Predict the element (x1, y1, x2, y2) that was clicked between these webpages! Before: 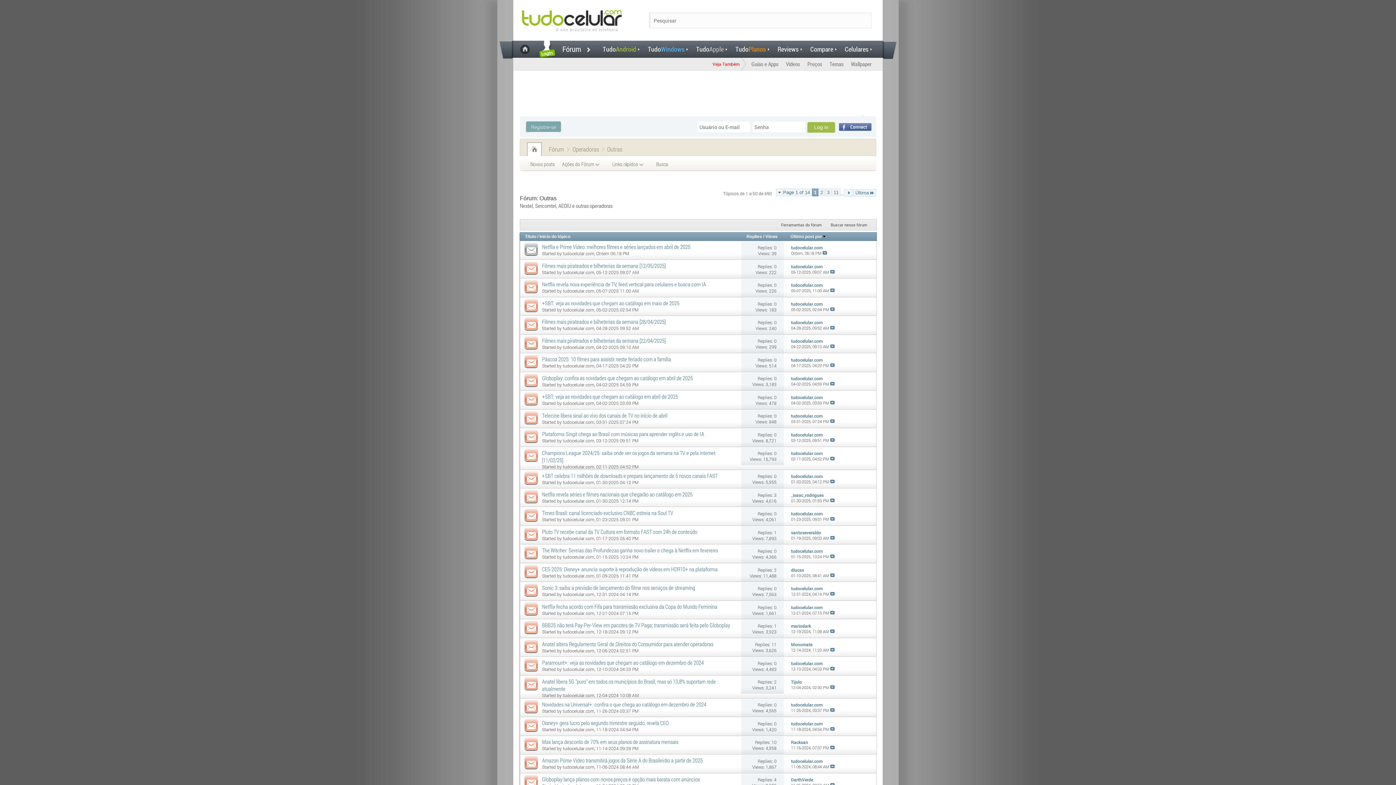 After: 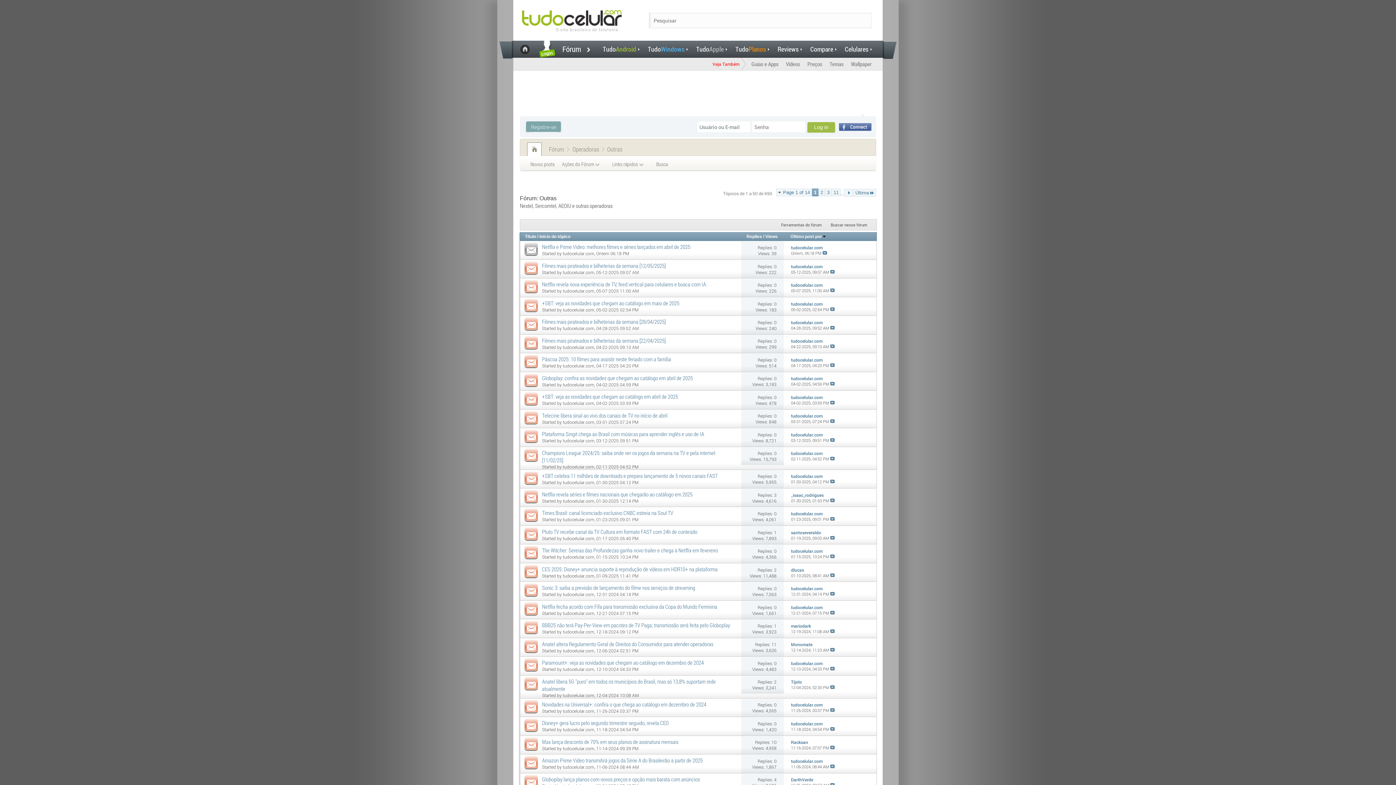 Action: bbox: (520, 601, 542, 618)